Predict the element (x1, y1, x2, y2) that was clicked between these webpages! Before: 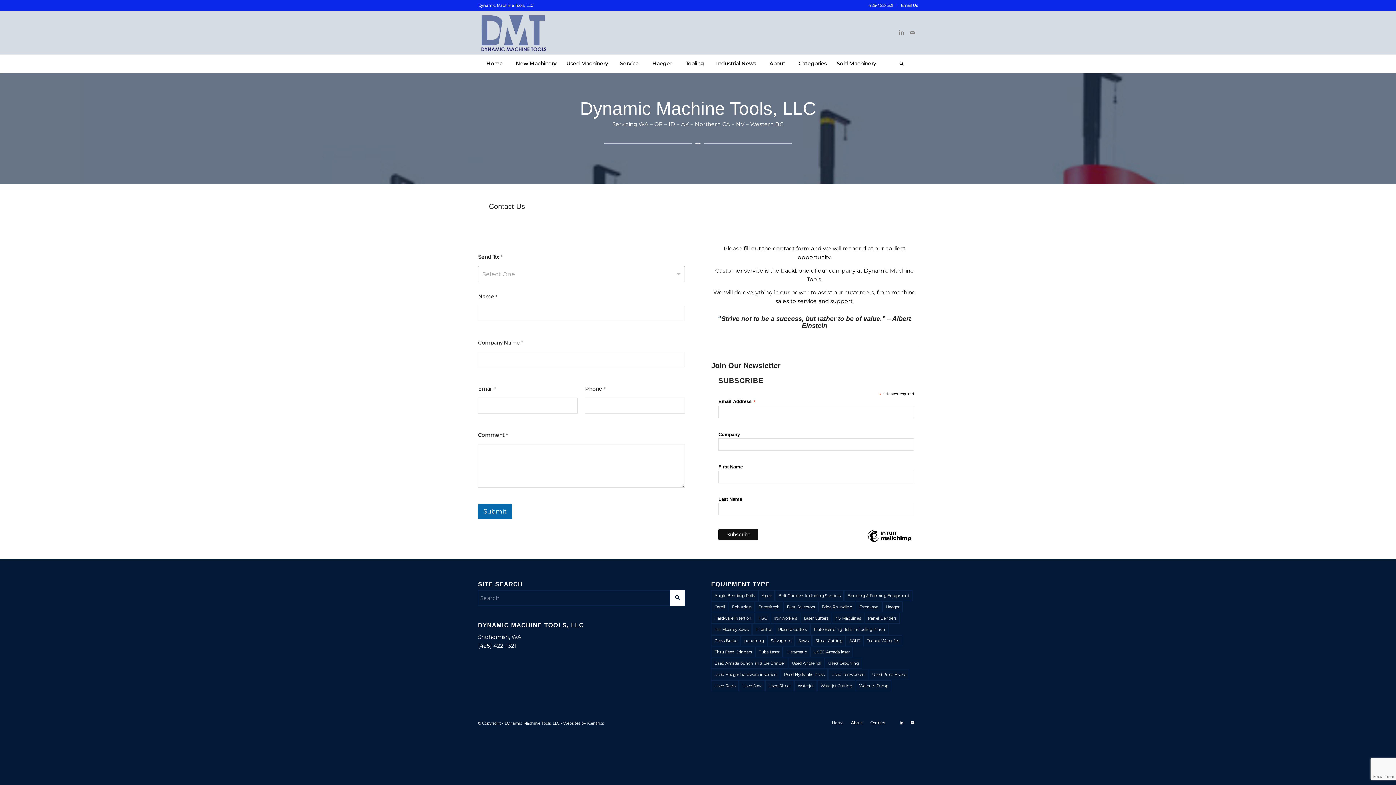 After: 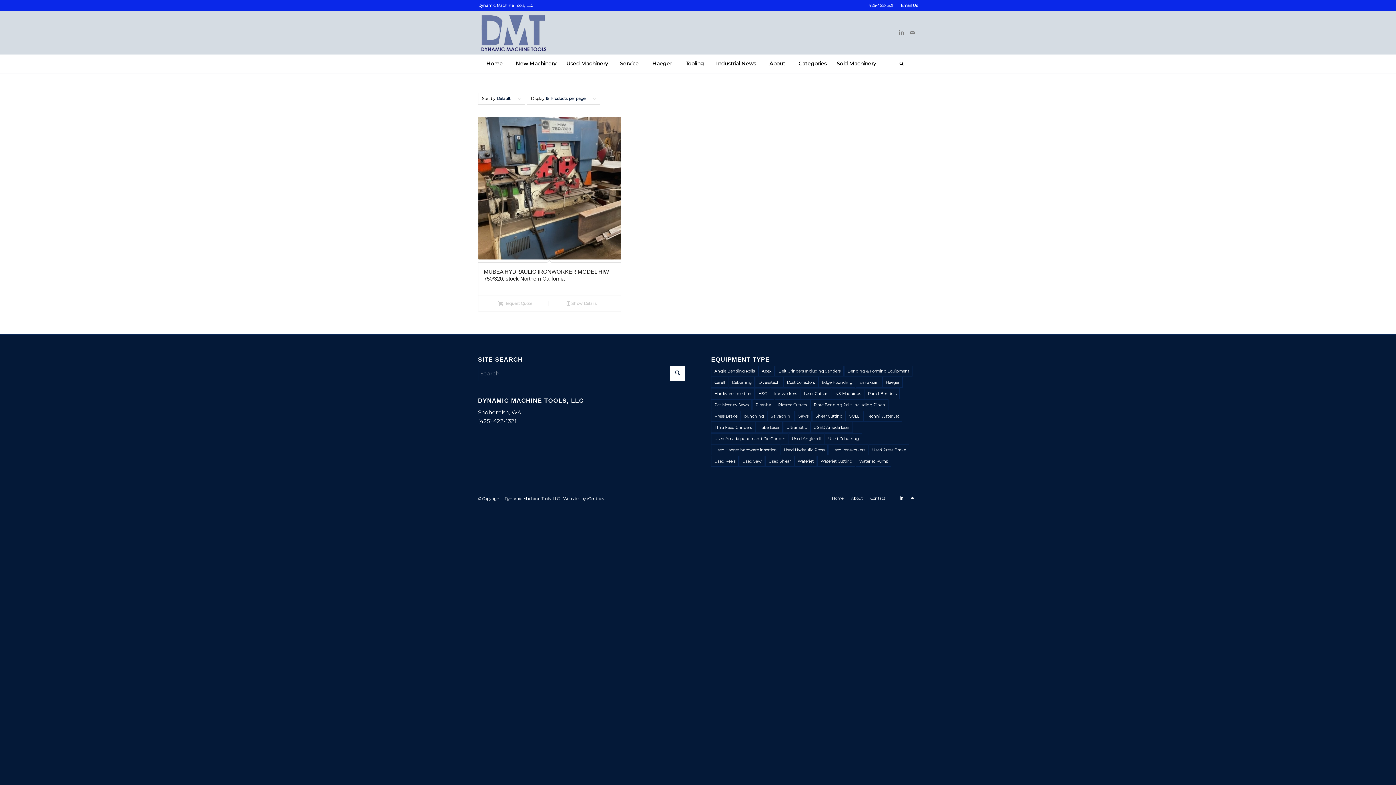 Action: bbox: (828, 669, 868, 680) label: Used Ironworkers (1 product)